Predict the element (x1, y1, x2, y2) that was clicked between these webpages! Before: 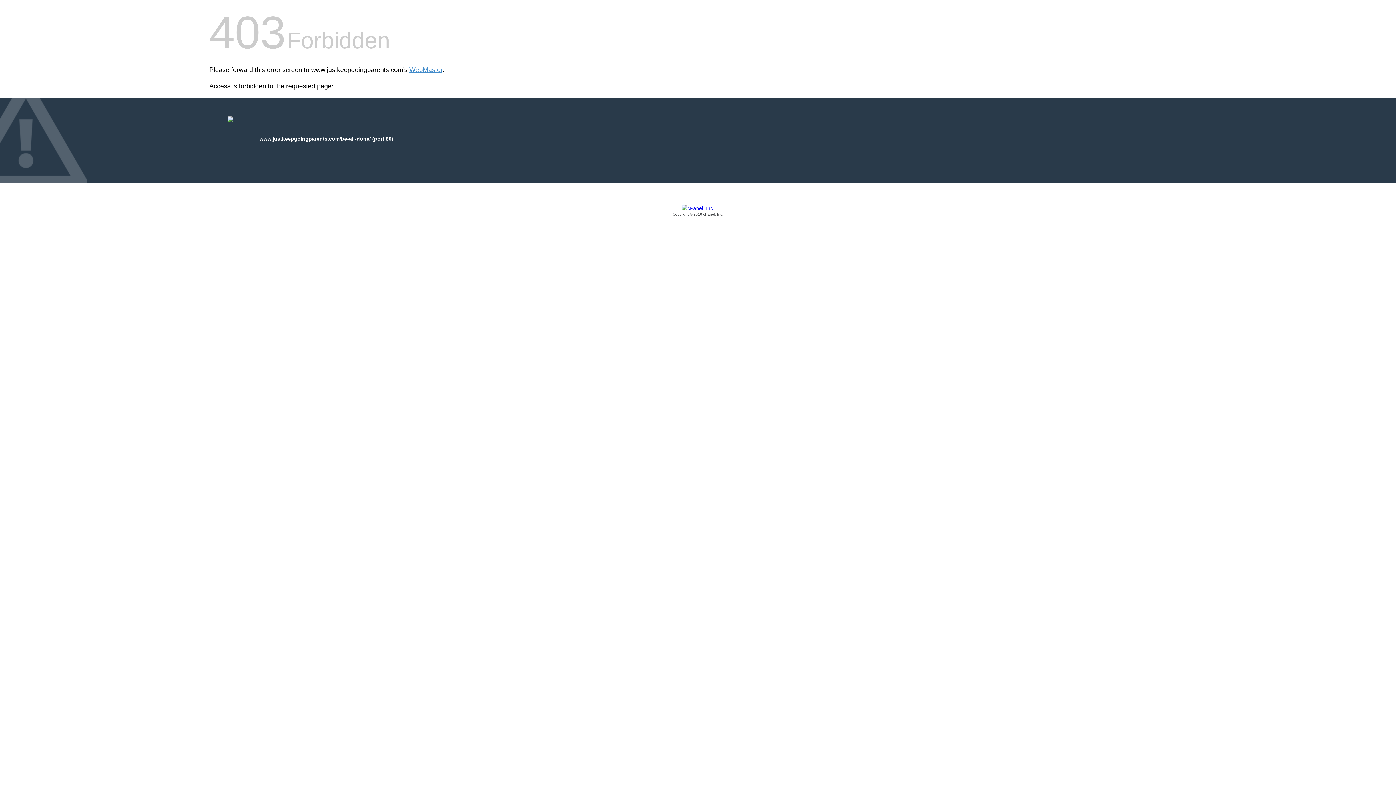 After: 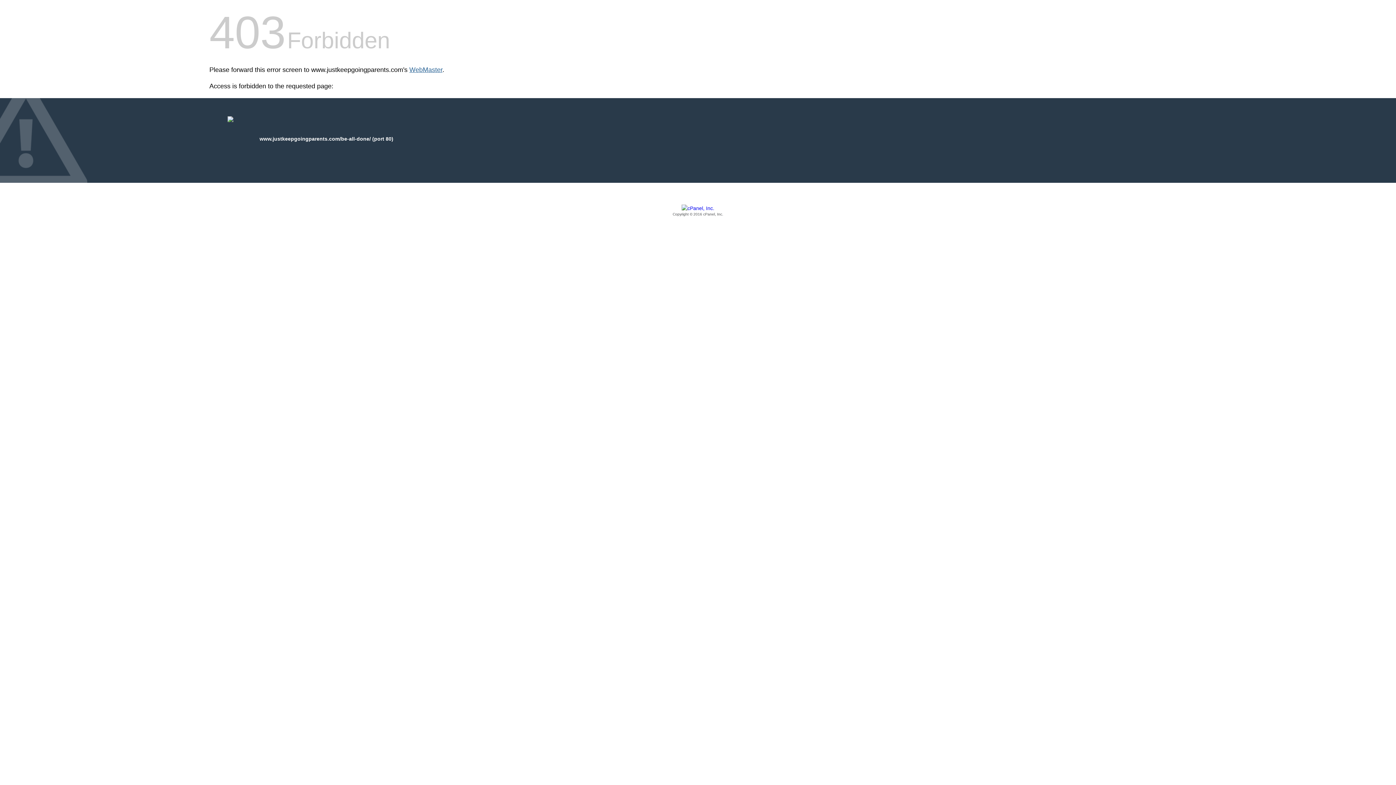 Action: label: WebMaster bbox: (409, 66, 442, 73)